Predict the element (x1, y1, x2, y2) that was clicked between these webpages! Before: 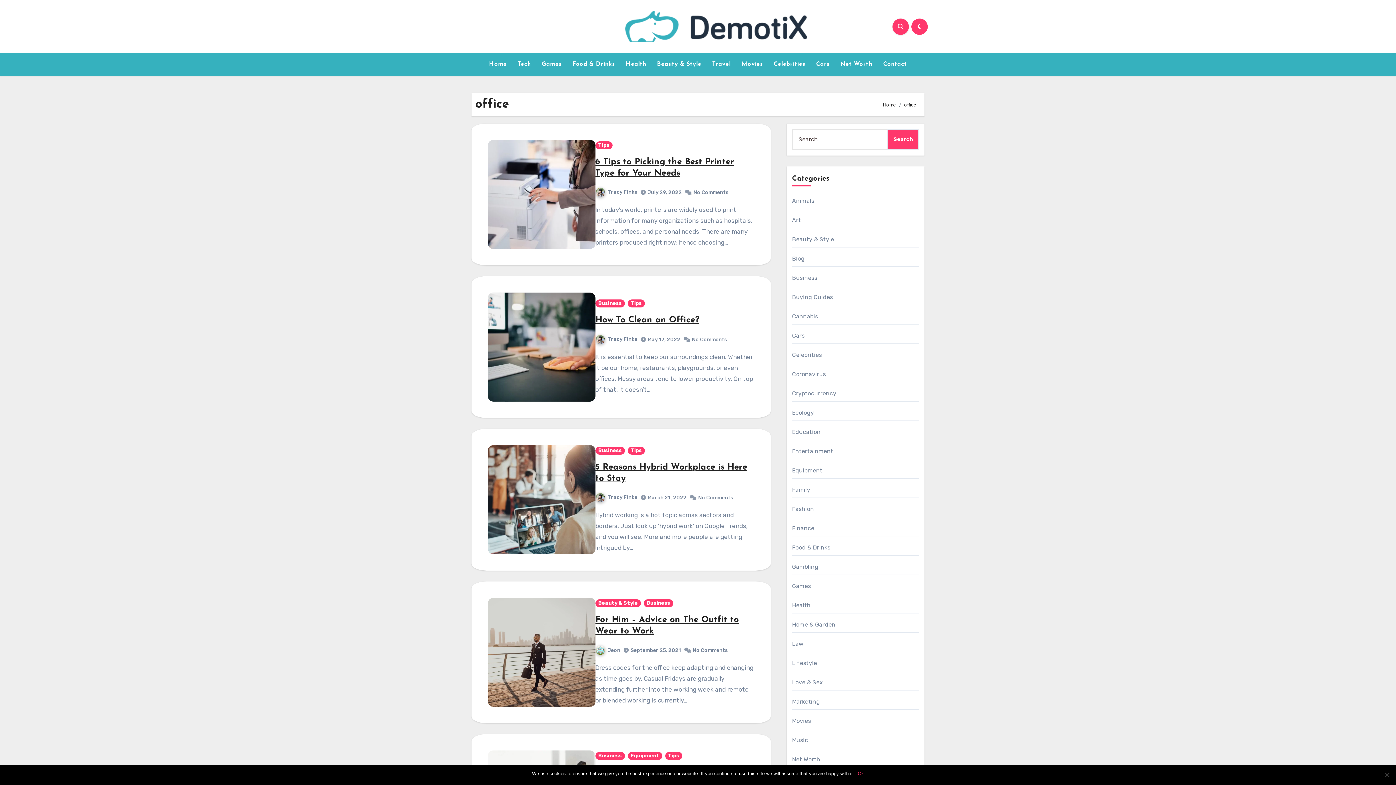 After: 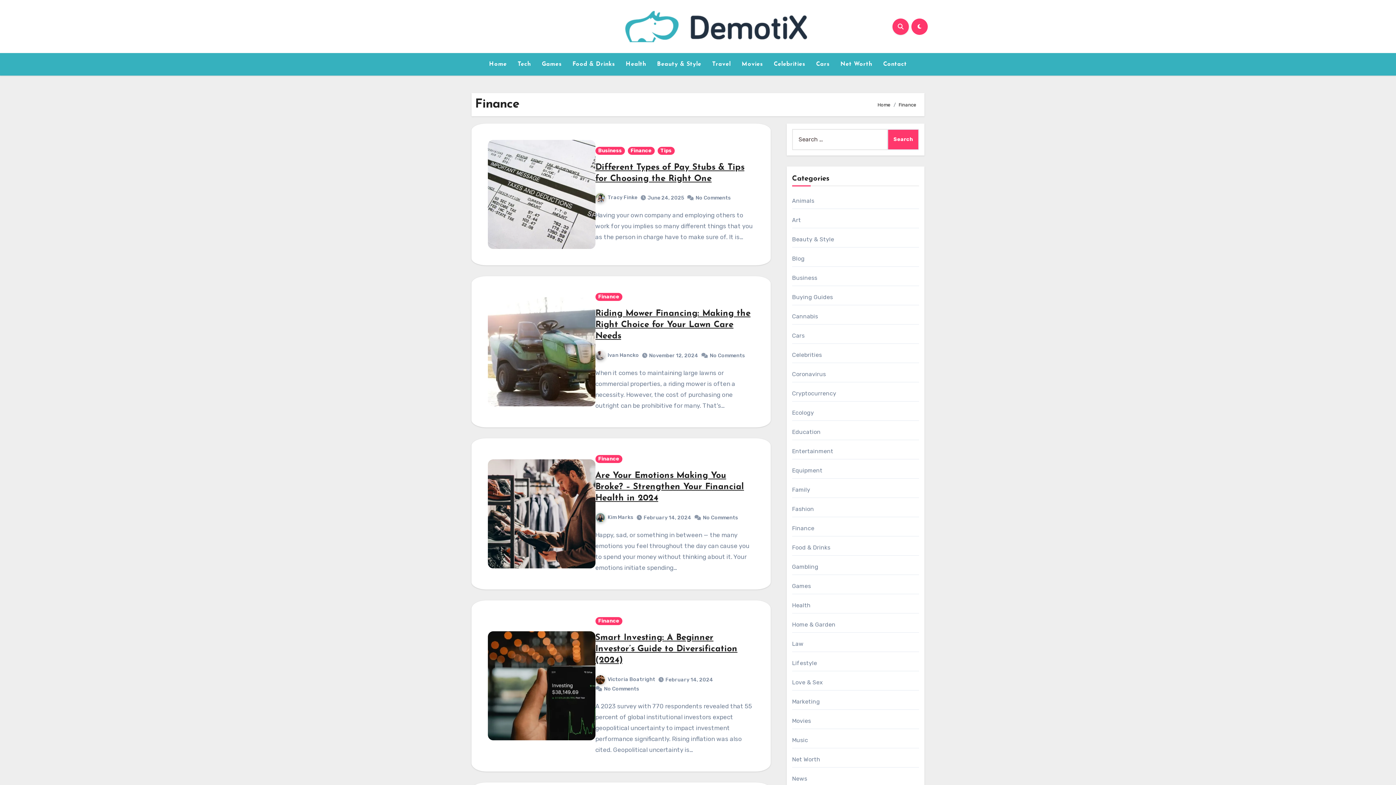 Action: label: Finance bbox: (792, 525, 814, 532)